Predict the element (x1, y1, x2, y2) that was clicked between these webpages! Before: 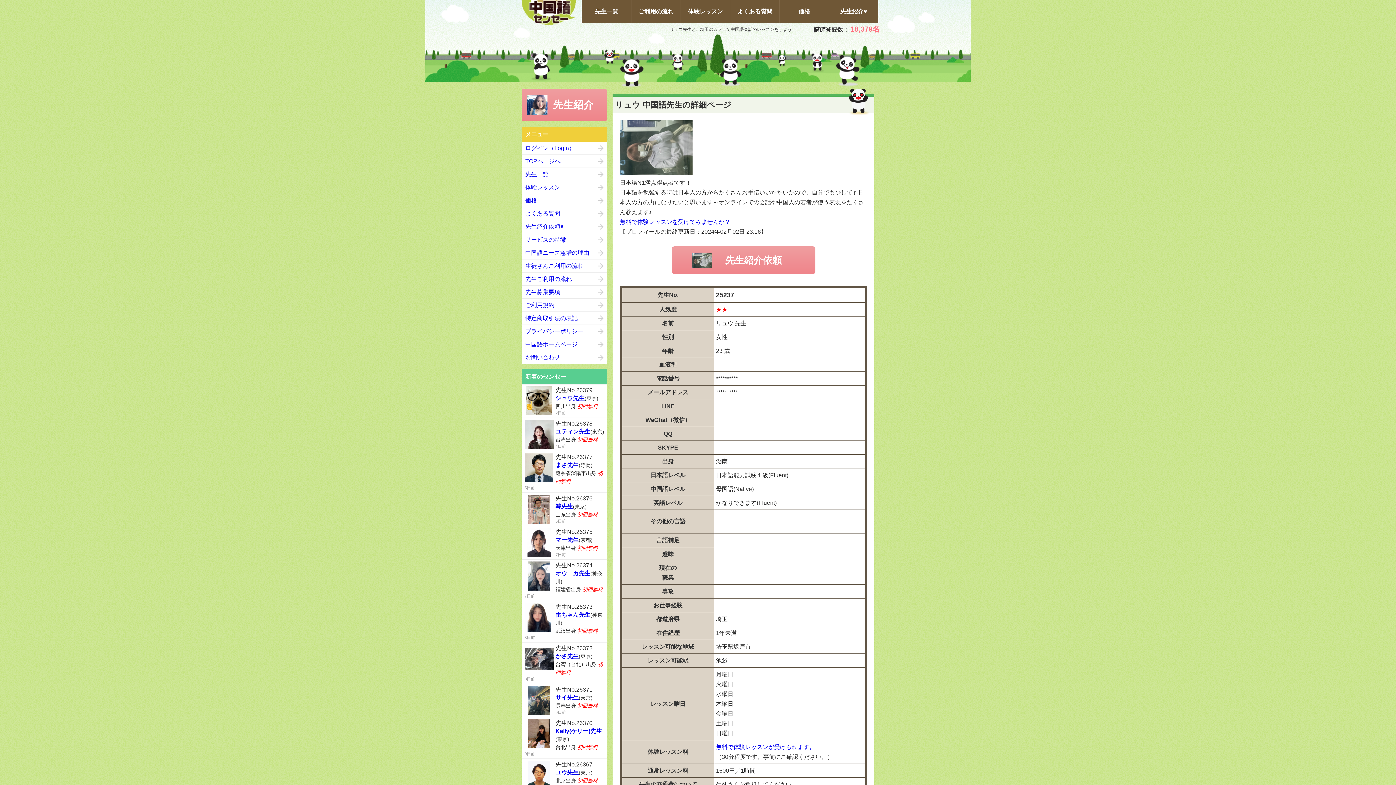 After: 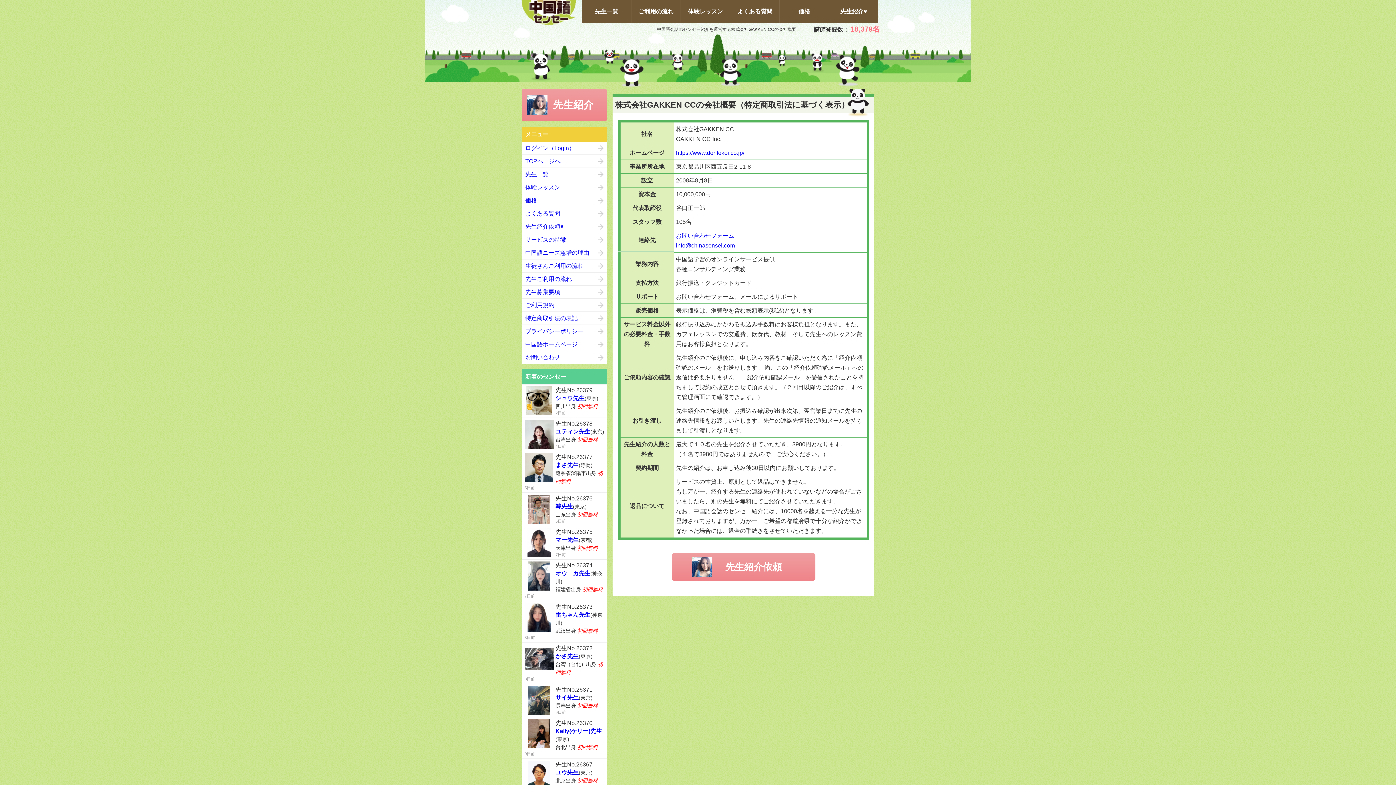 Action: bbox: (525, 312, 603, 324) label: 特定商取引法の表記